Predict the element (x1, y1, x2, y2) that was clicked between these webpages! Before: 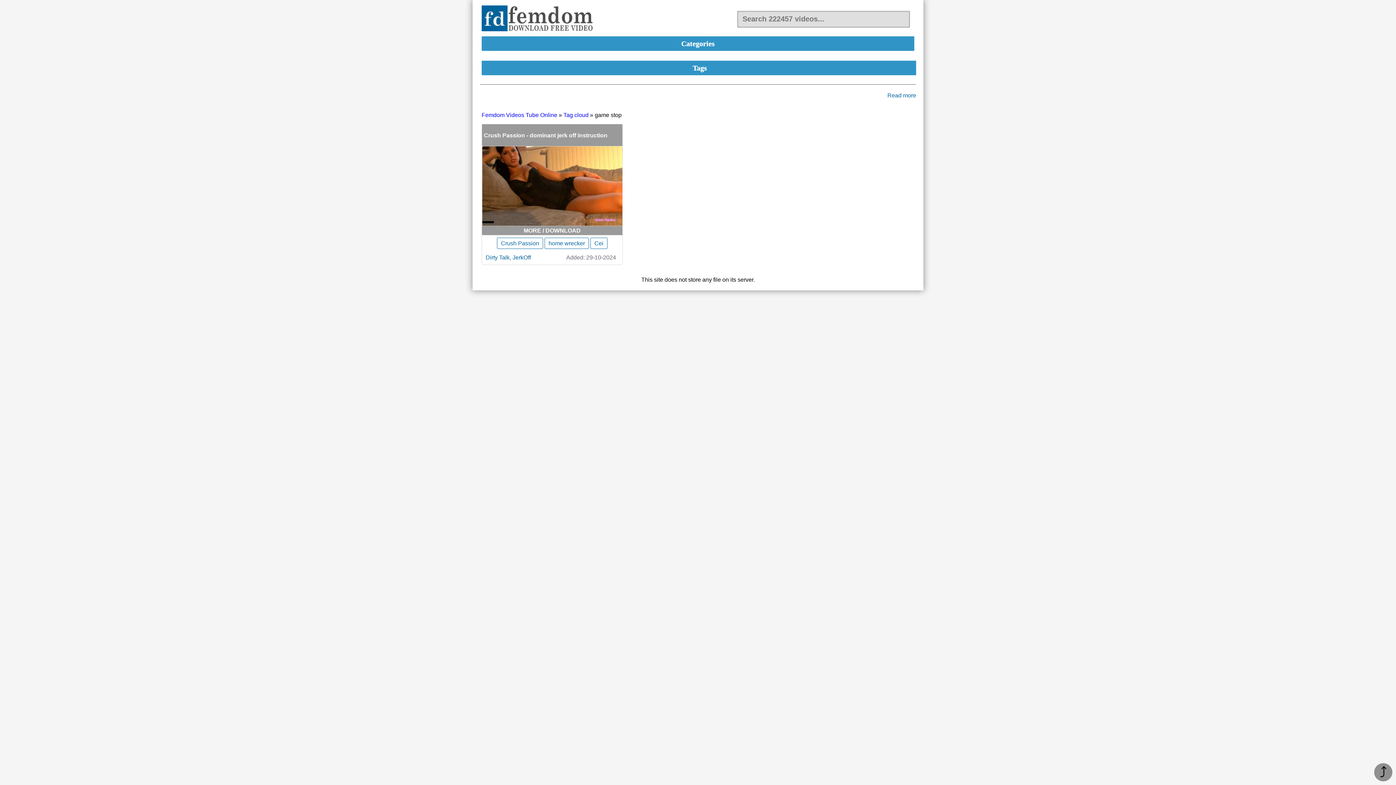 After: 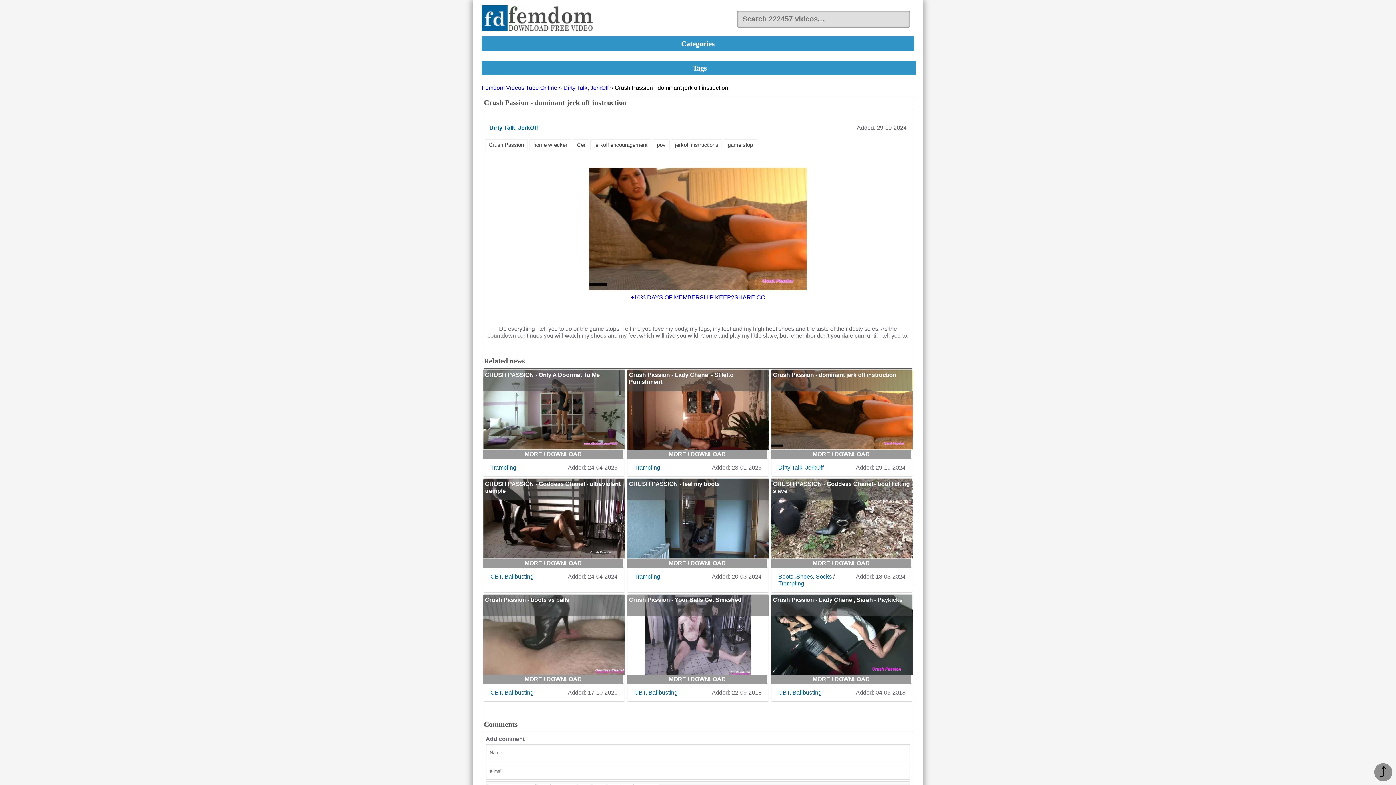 Action: label: Crush Passion - dominant jerk off instruction bbox: (484, 131, 607, 138)